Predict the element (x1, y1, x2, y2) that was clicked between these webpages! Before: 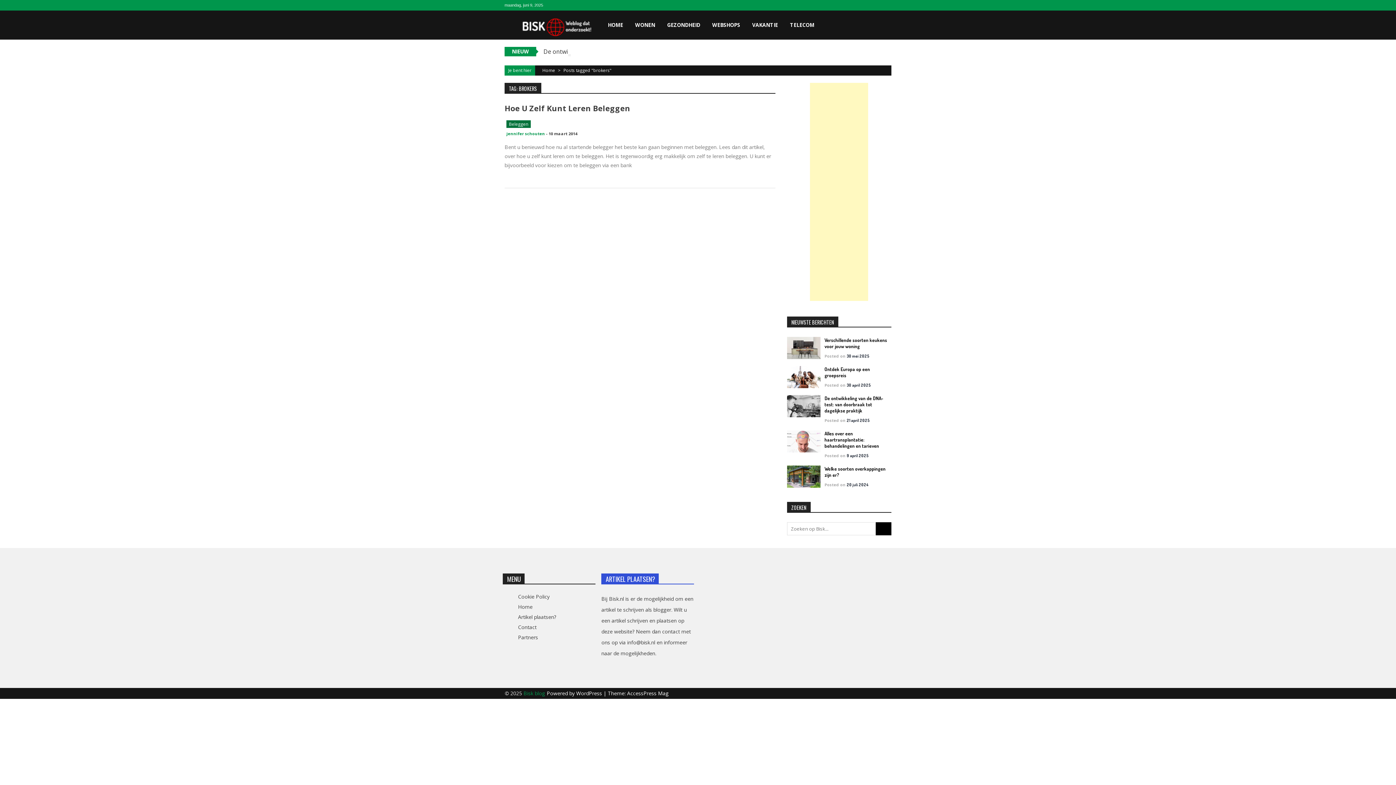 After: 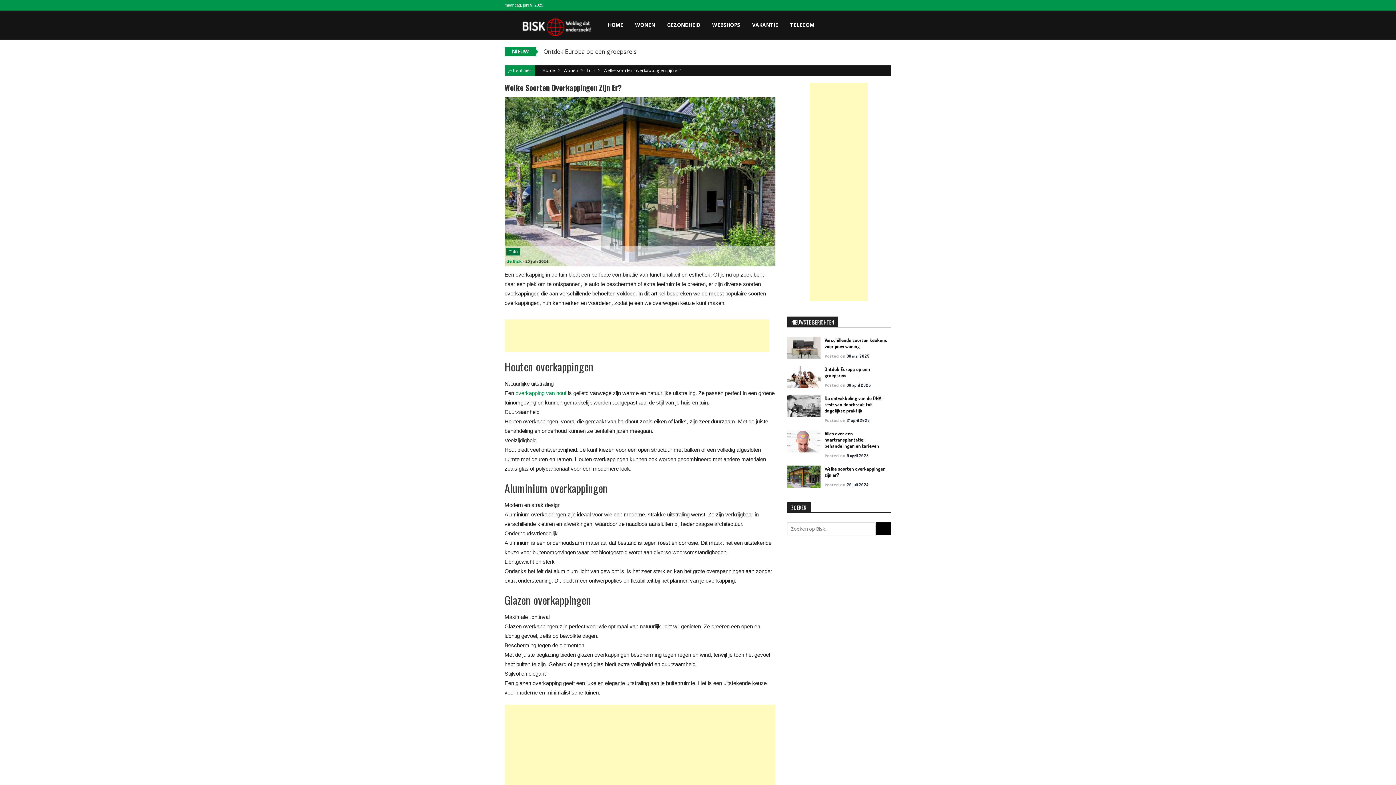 Action: bbox: (787, 465, 820, 488)